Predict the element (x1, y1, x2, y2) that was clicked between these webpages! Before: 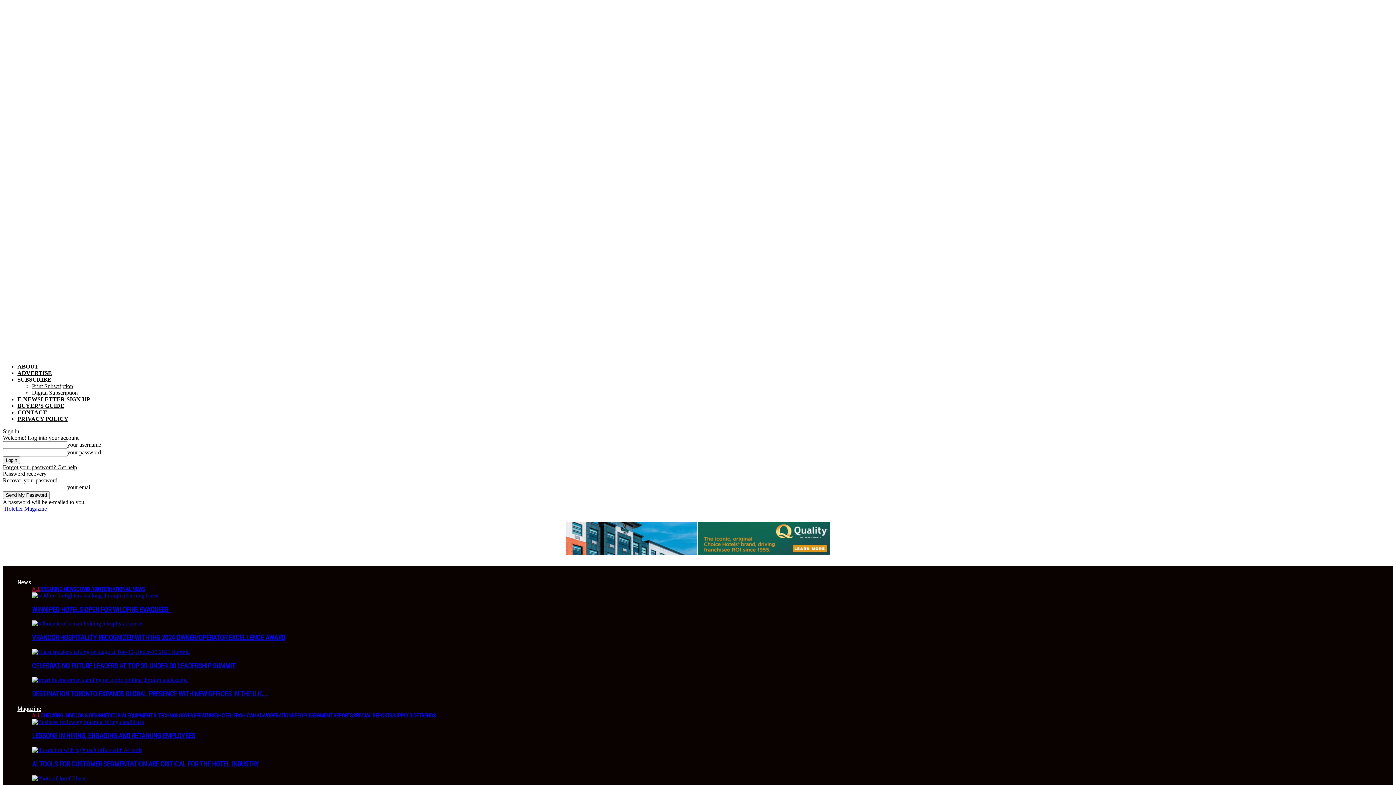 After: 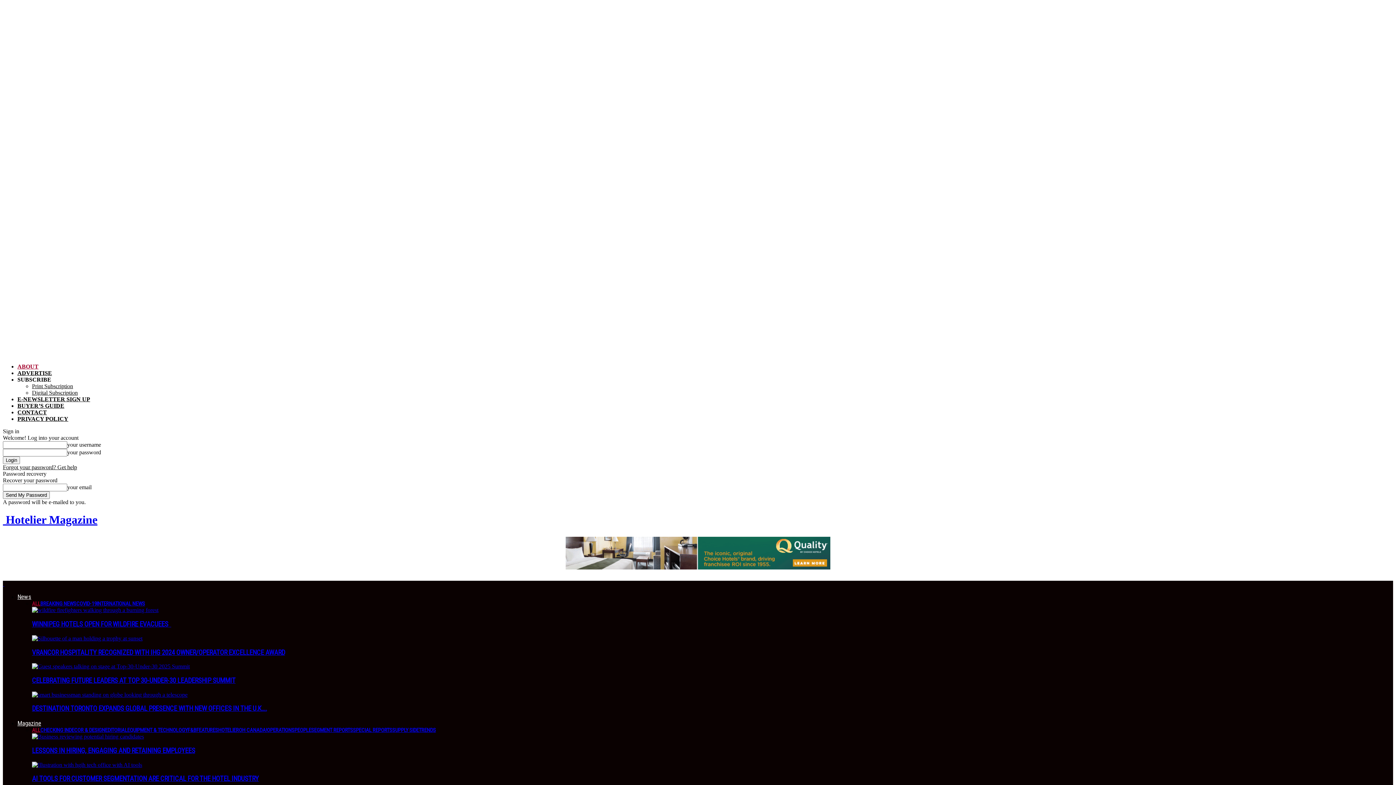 Action: label: ABOUT bbox: (17, 363, 38, 369)